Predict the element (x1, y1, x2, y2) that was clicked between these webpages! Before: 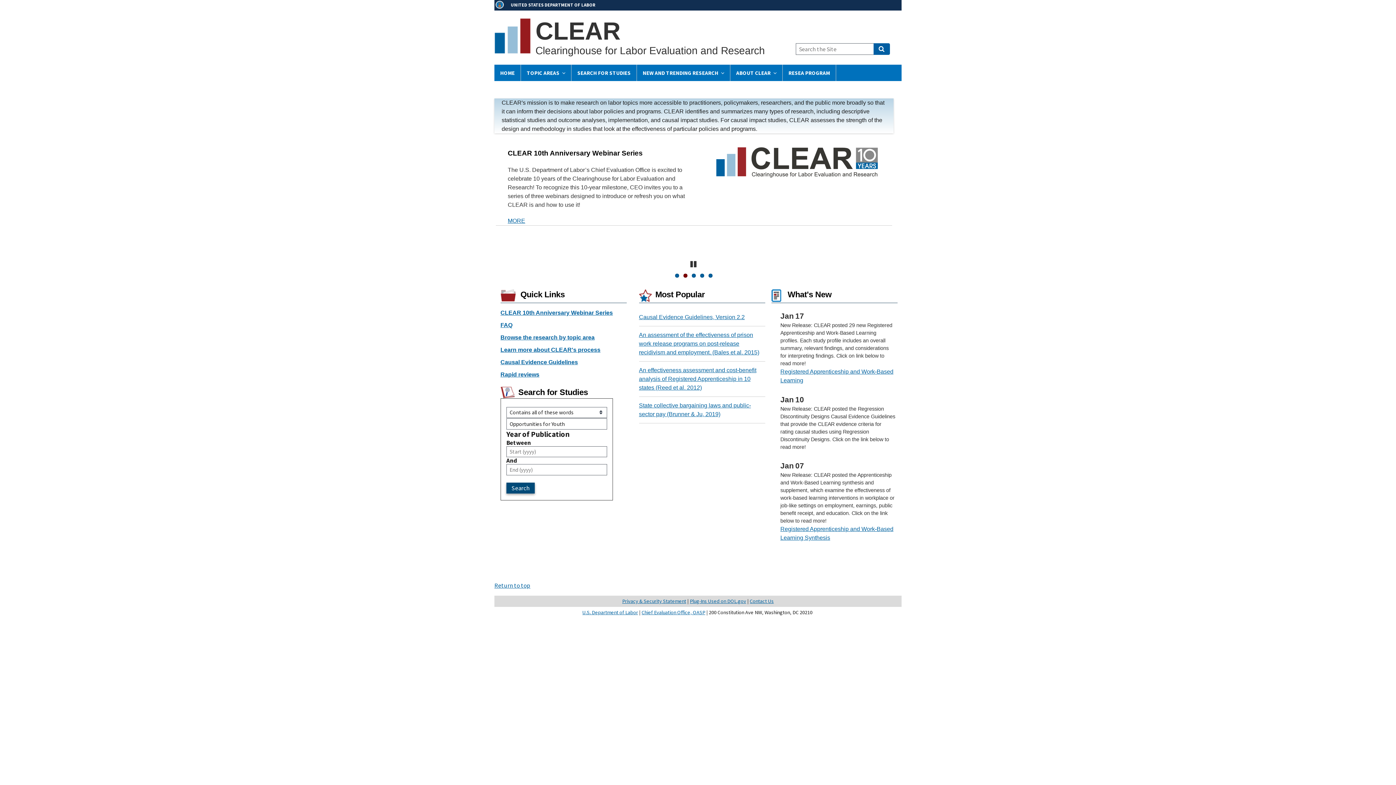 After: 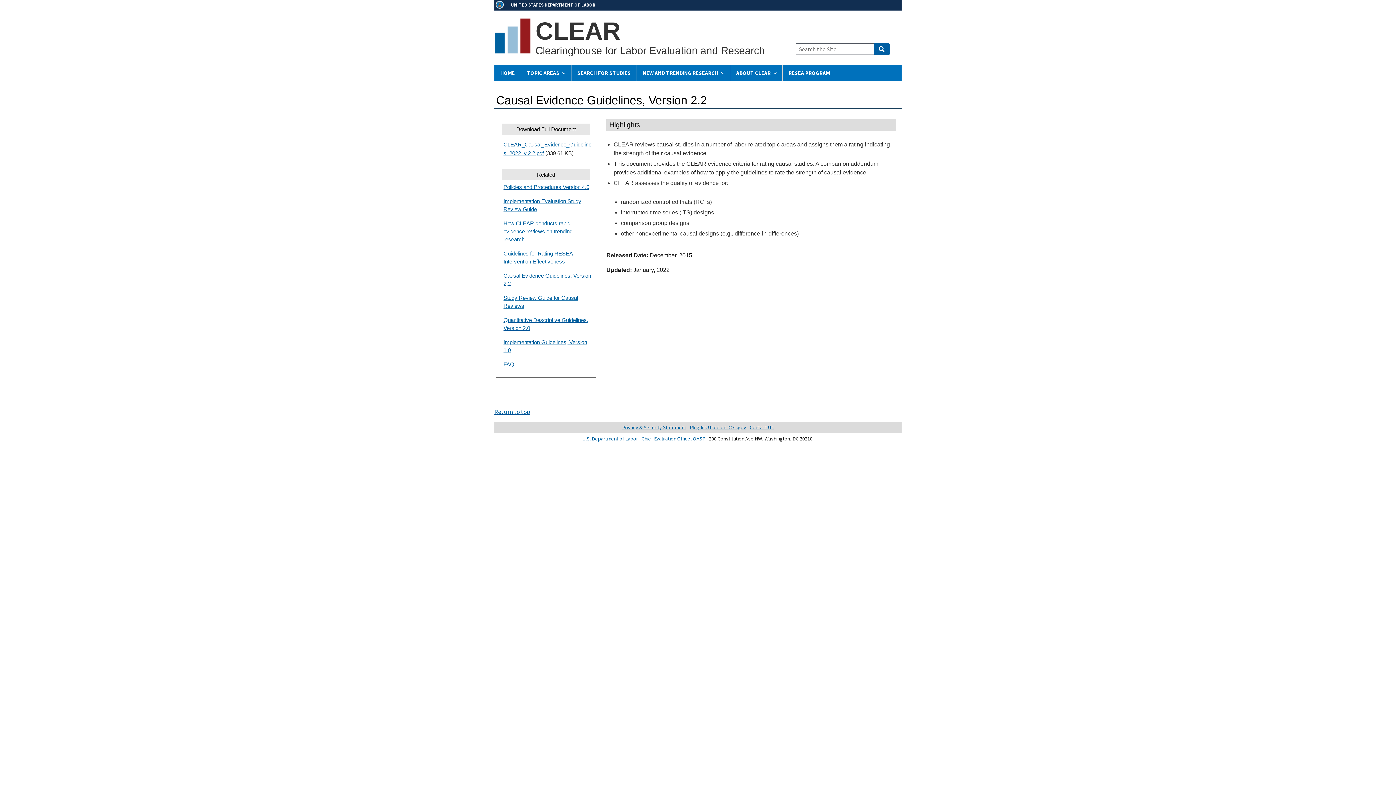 Action: label: Causal Evidence Guidelines bbox: (500, 359, 578, 365)